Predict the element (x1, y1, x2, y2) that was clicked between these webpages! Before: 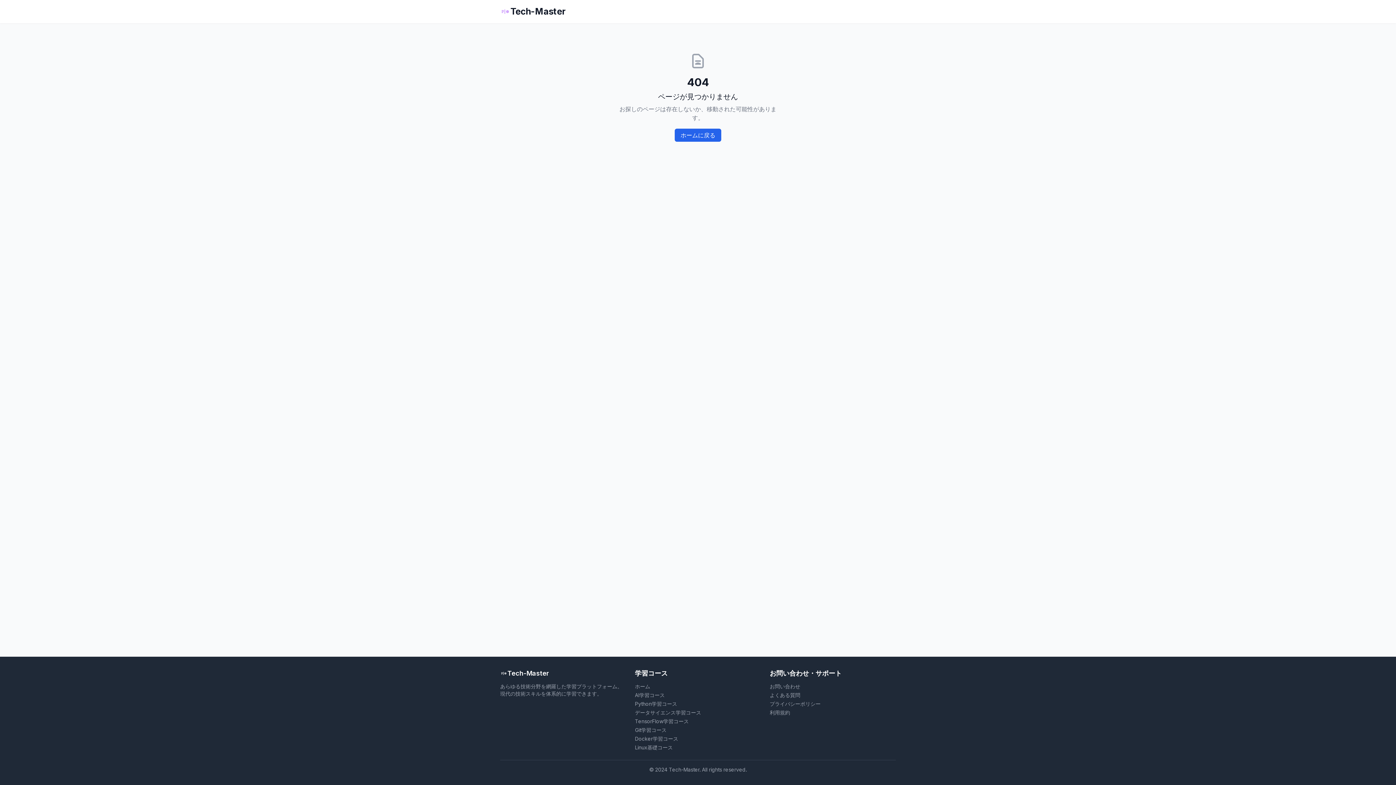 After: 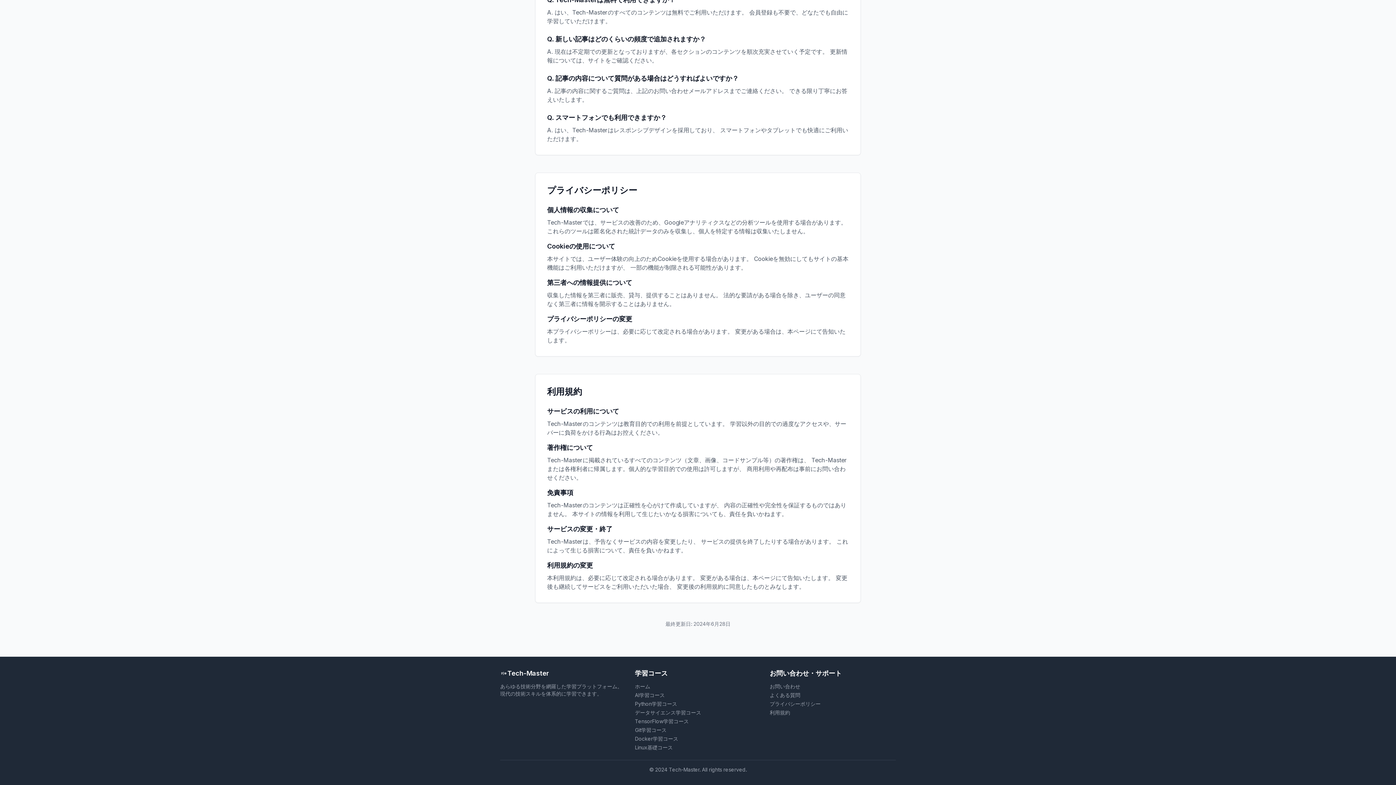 Action: bbox: (769, 709, 790, 716) label: 利用規約